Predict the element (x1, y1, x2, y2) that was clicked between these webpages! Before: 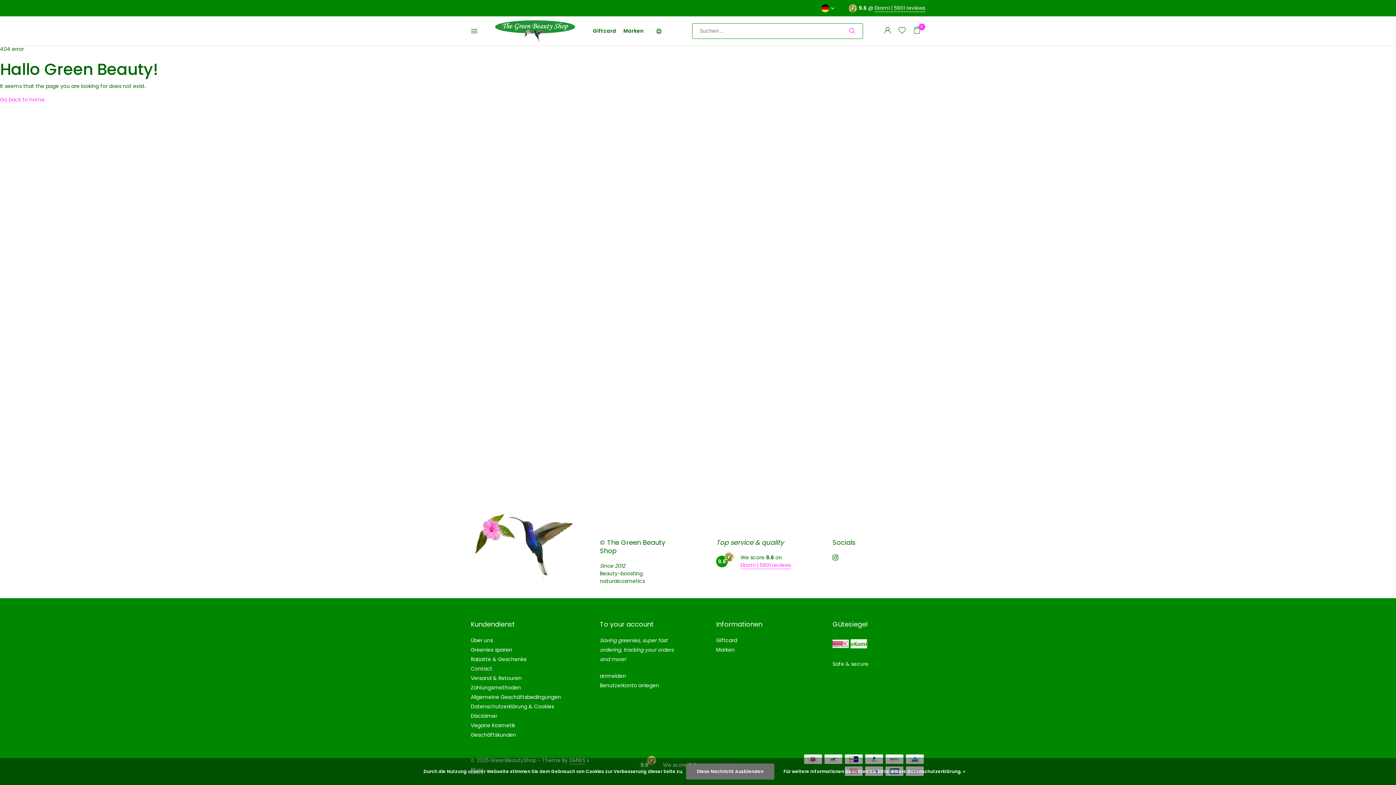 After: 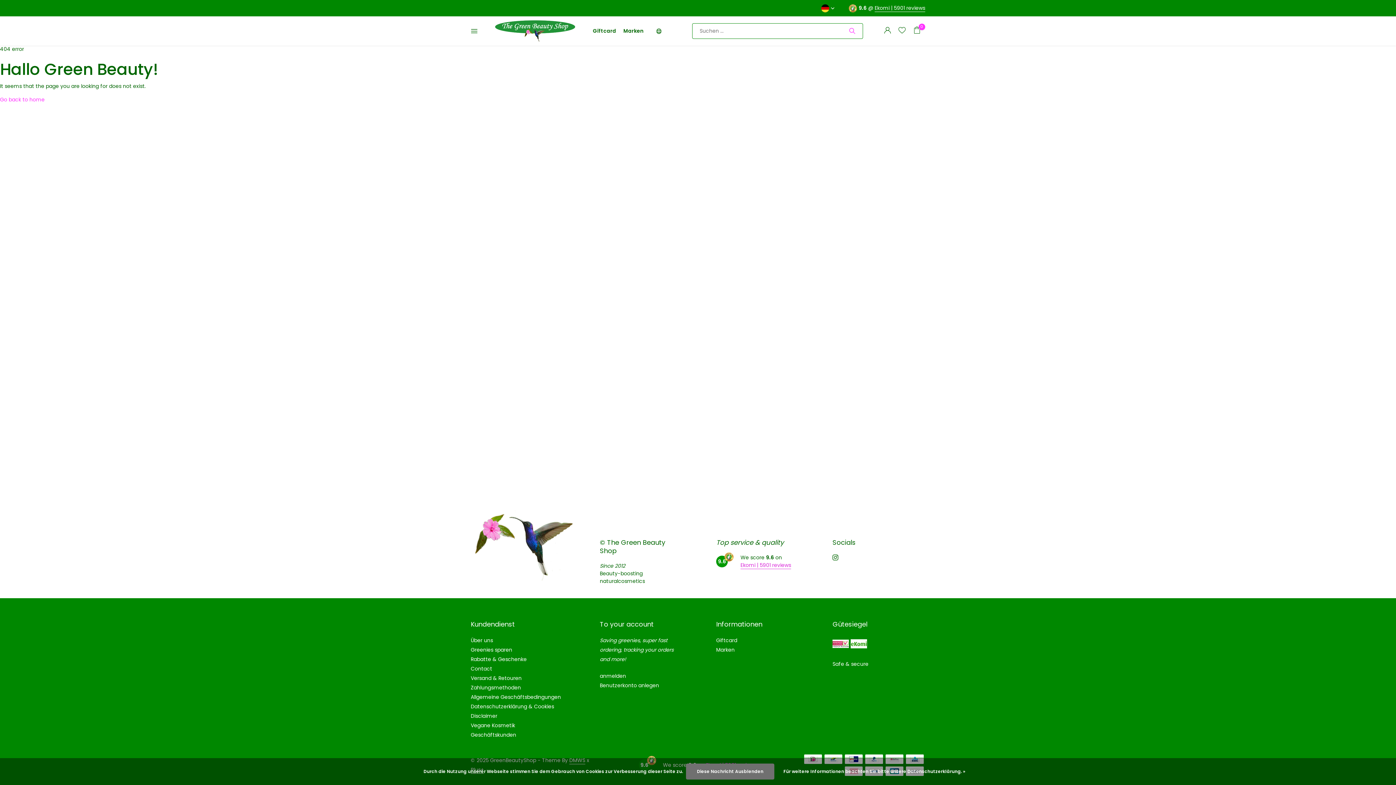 Action: bbox: (740, 561, 791, 569) label: Ekomi | 5901 reviews